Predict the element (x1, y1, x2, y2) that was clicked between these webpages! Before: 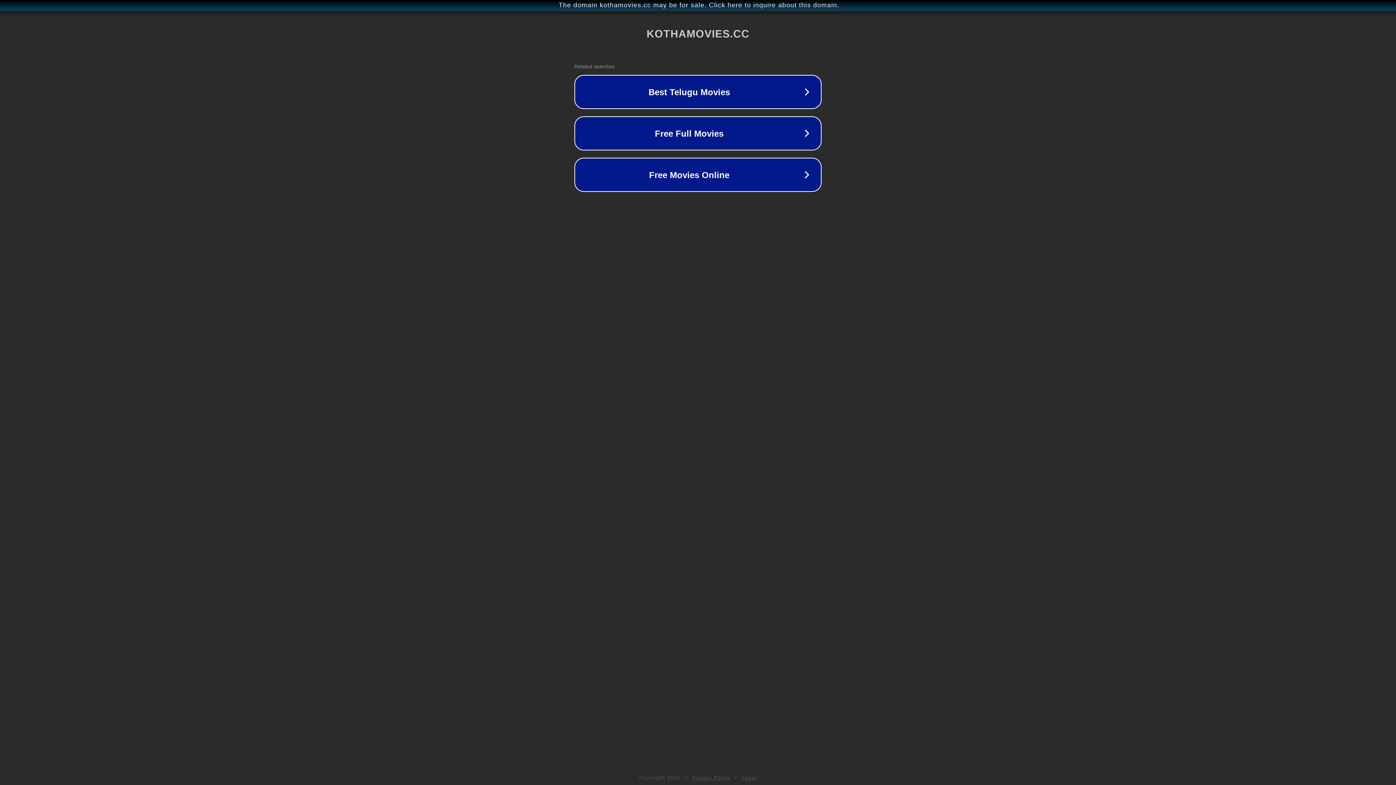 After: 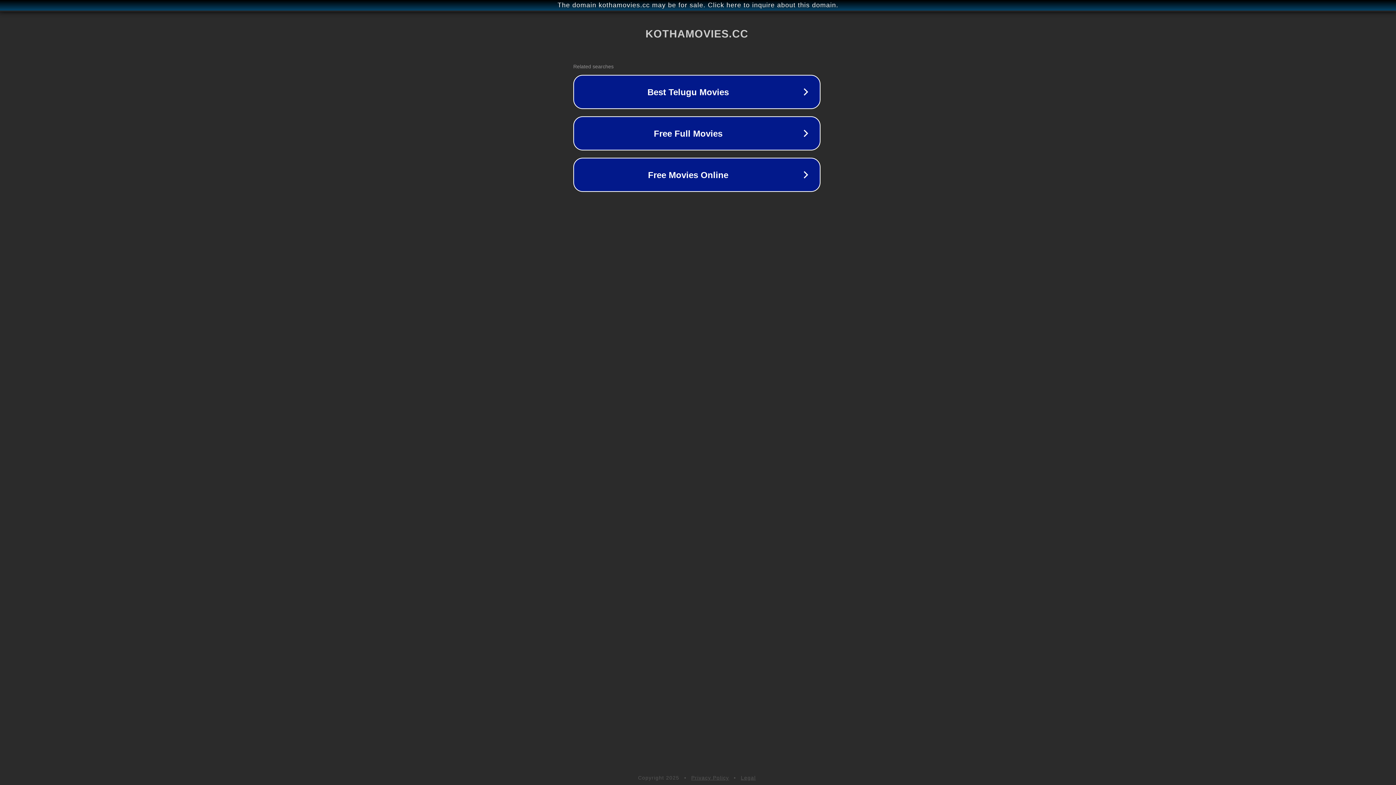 Action: label: The domain kothamovies.cc may be for sale. Click here to inquire about this domain. bbox: (1, 1, 1397, 9)